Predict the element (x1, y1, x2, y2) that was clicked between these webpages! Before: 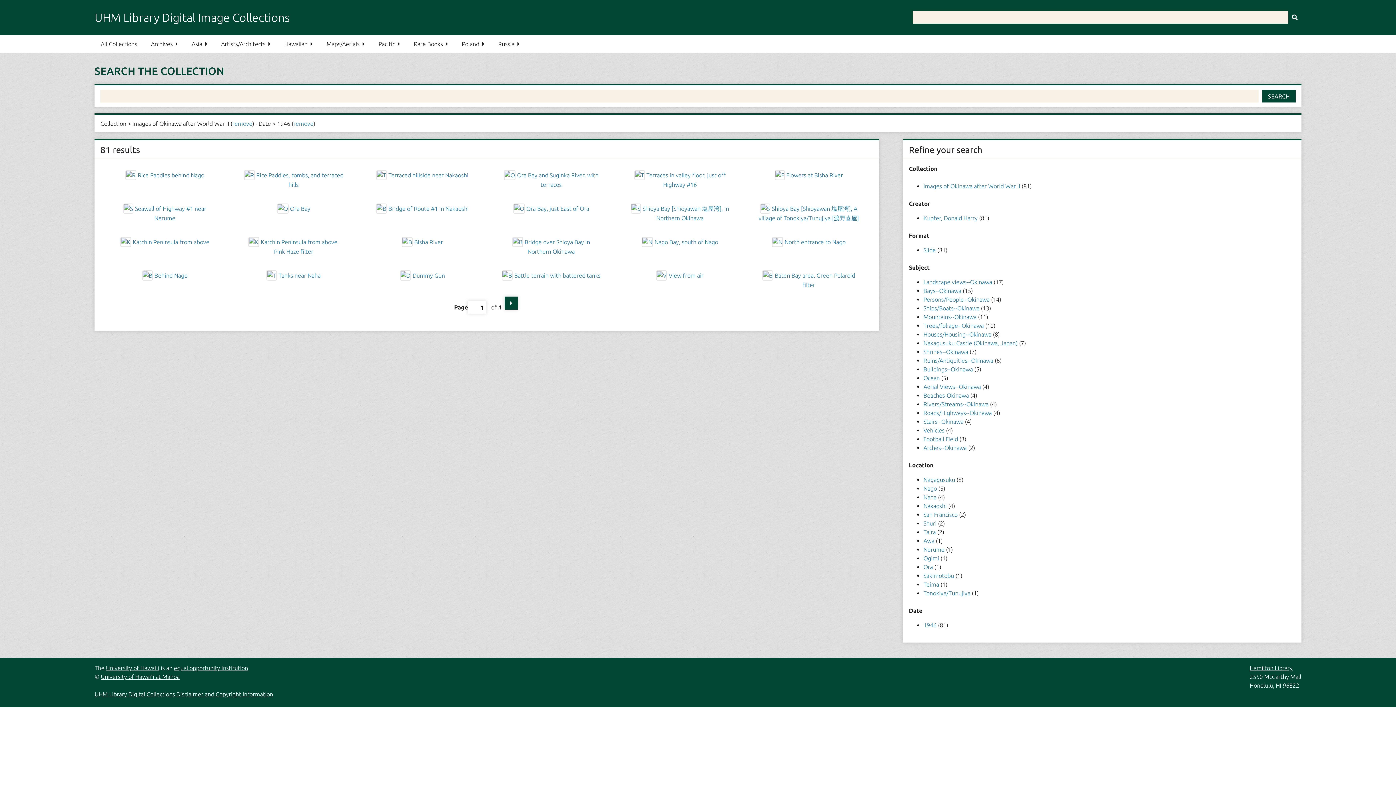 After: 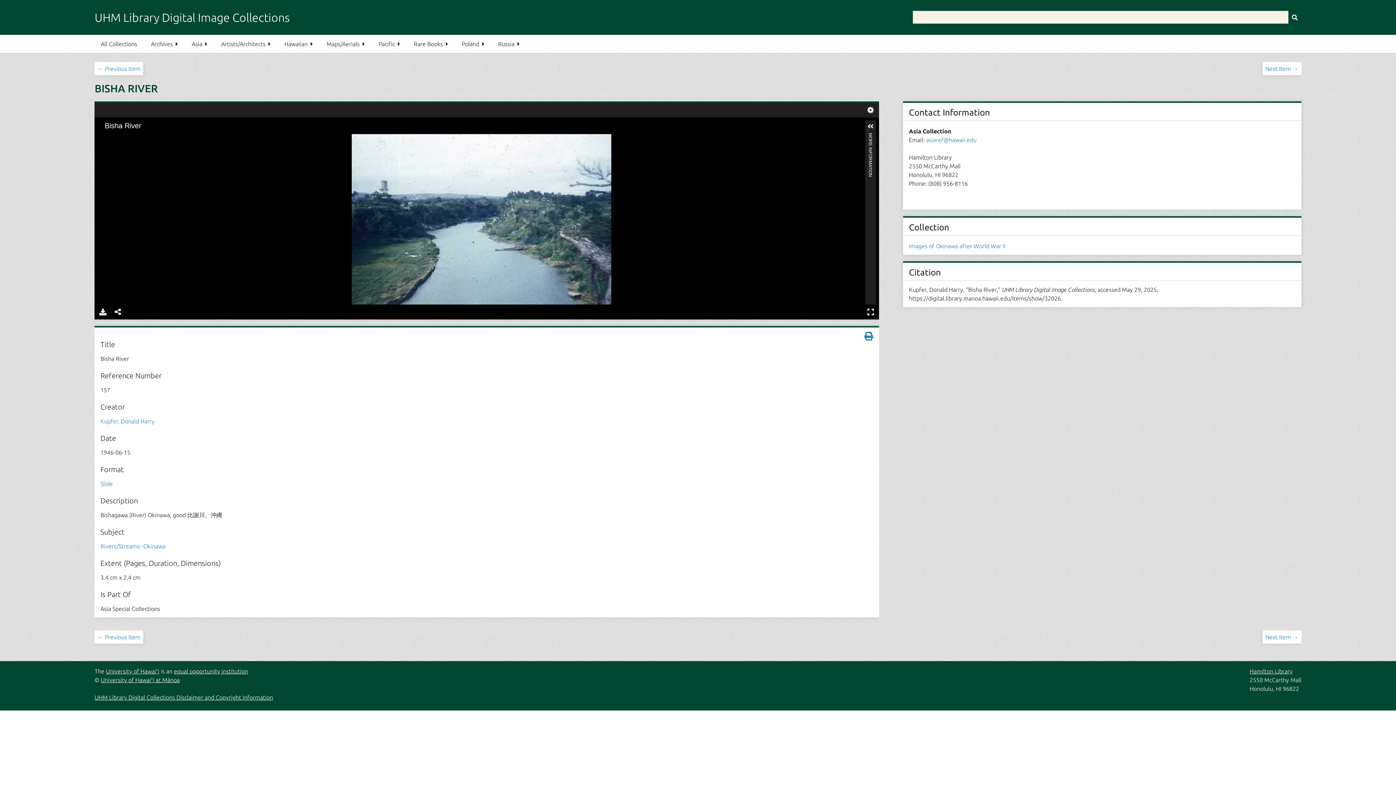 Action: bbox: (401, 238, 412, 245)